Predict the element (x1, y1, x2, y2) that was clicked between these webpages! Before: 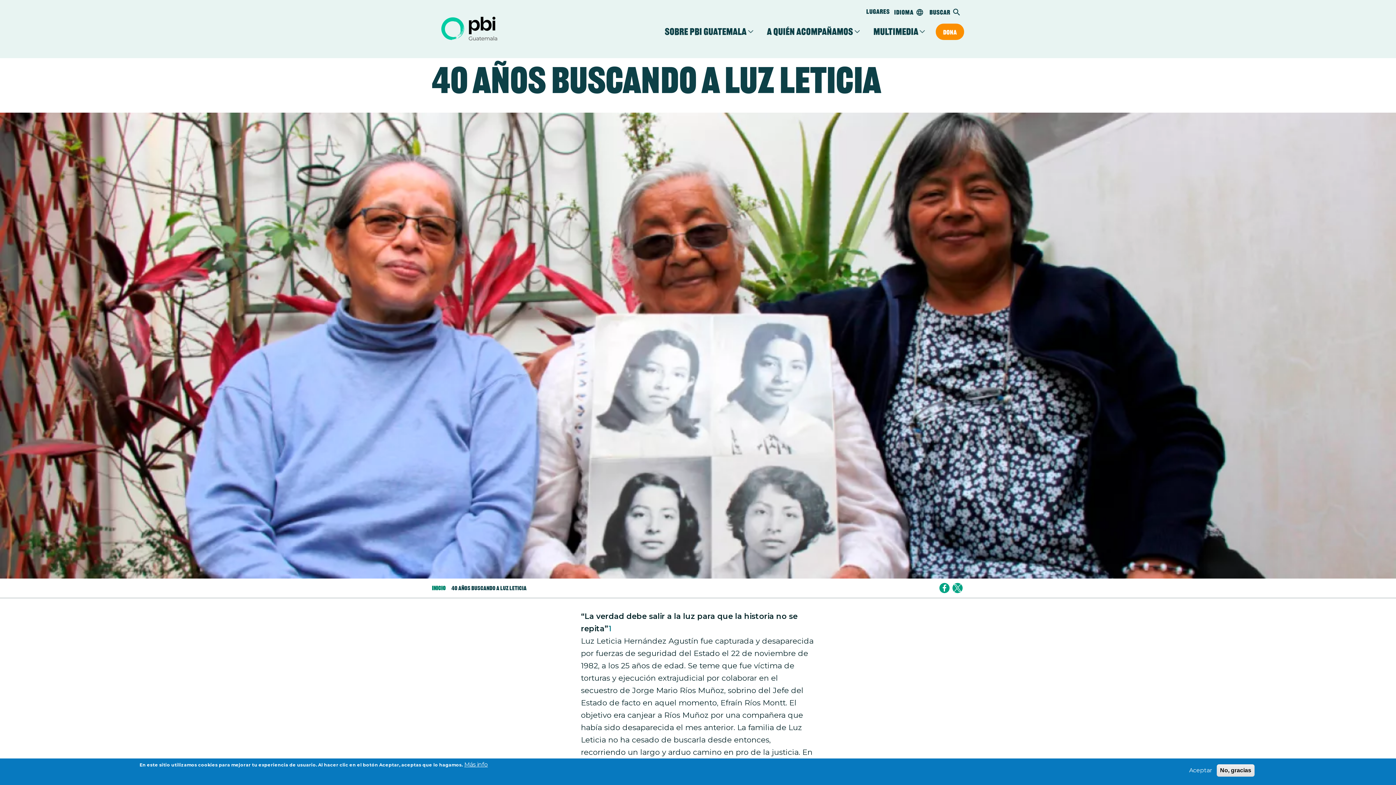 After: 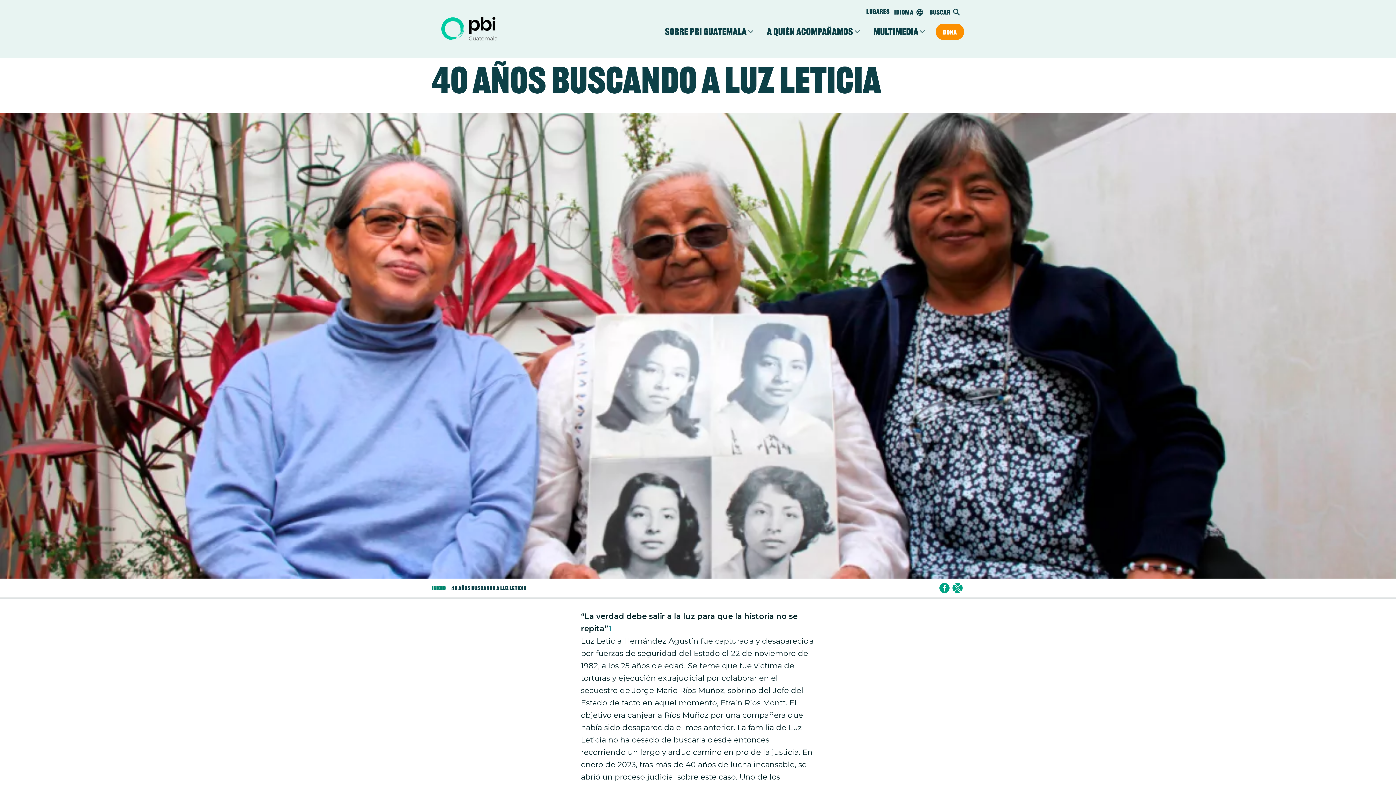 Action: bbox: (1186, 766, 1215, 775) label: Aceptar